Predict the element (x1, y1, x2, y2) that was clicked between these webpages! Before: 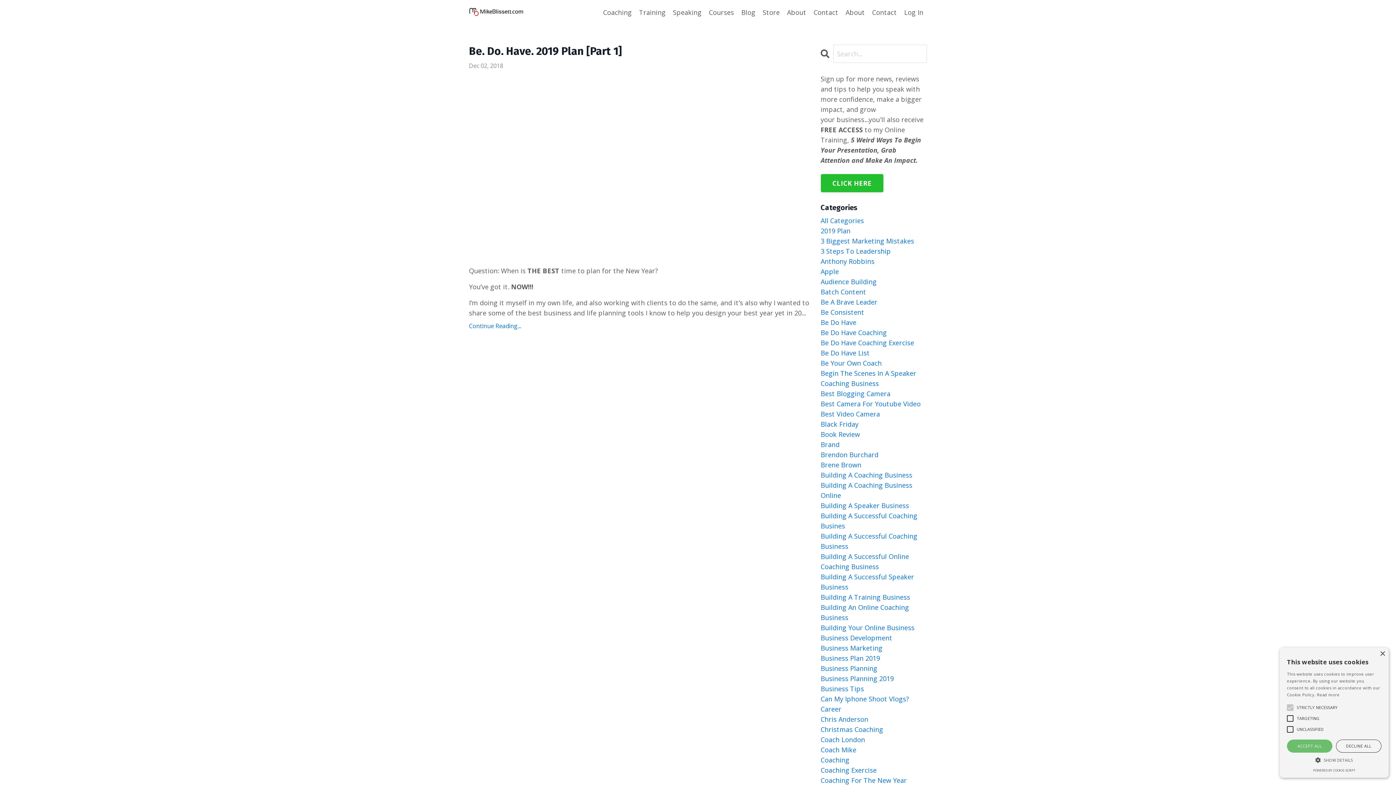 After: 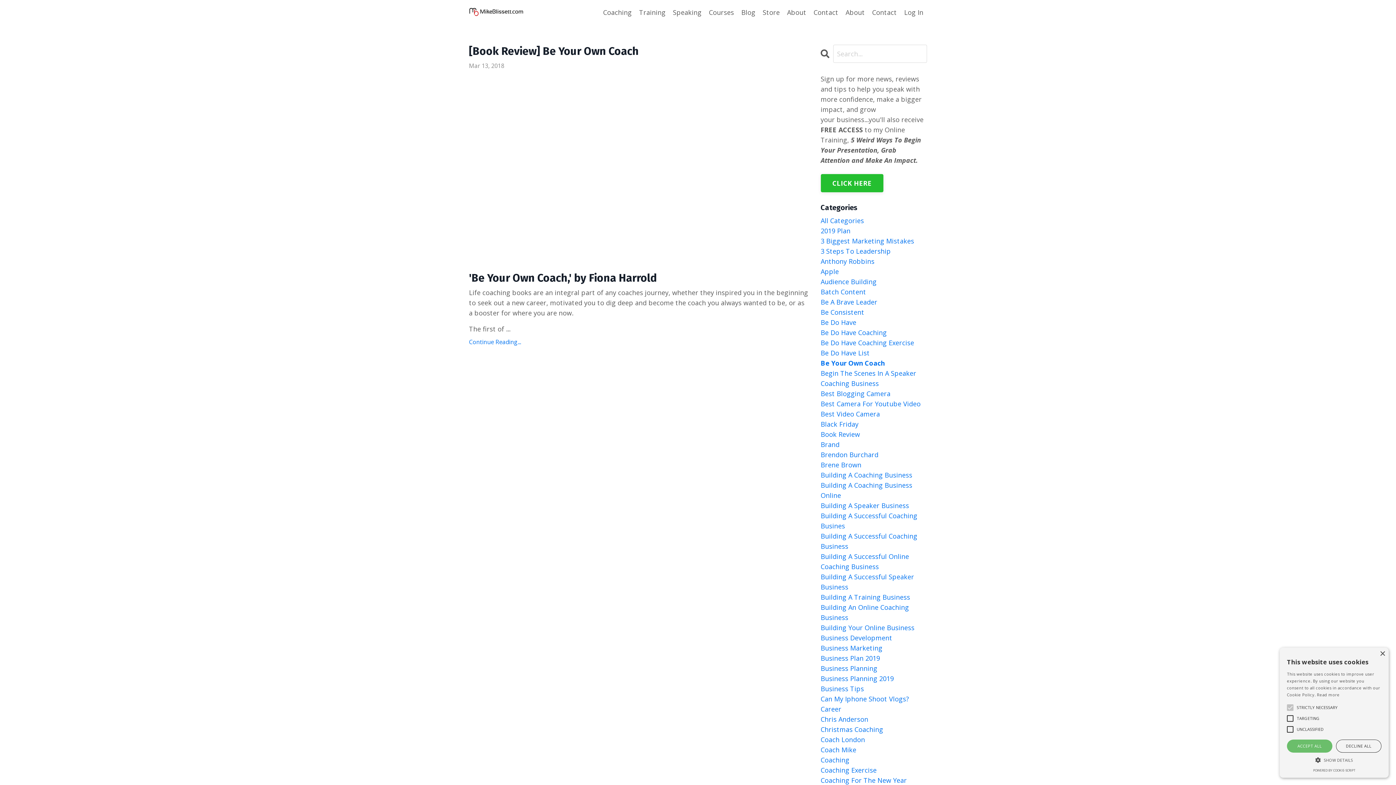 Action: label: Be Your Own Coach bbox: (820, 358, 927, 368)